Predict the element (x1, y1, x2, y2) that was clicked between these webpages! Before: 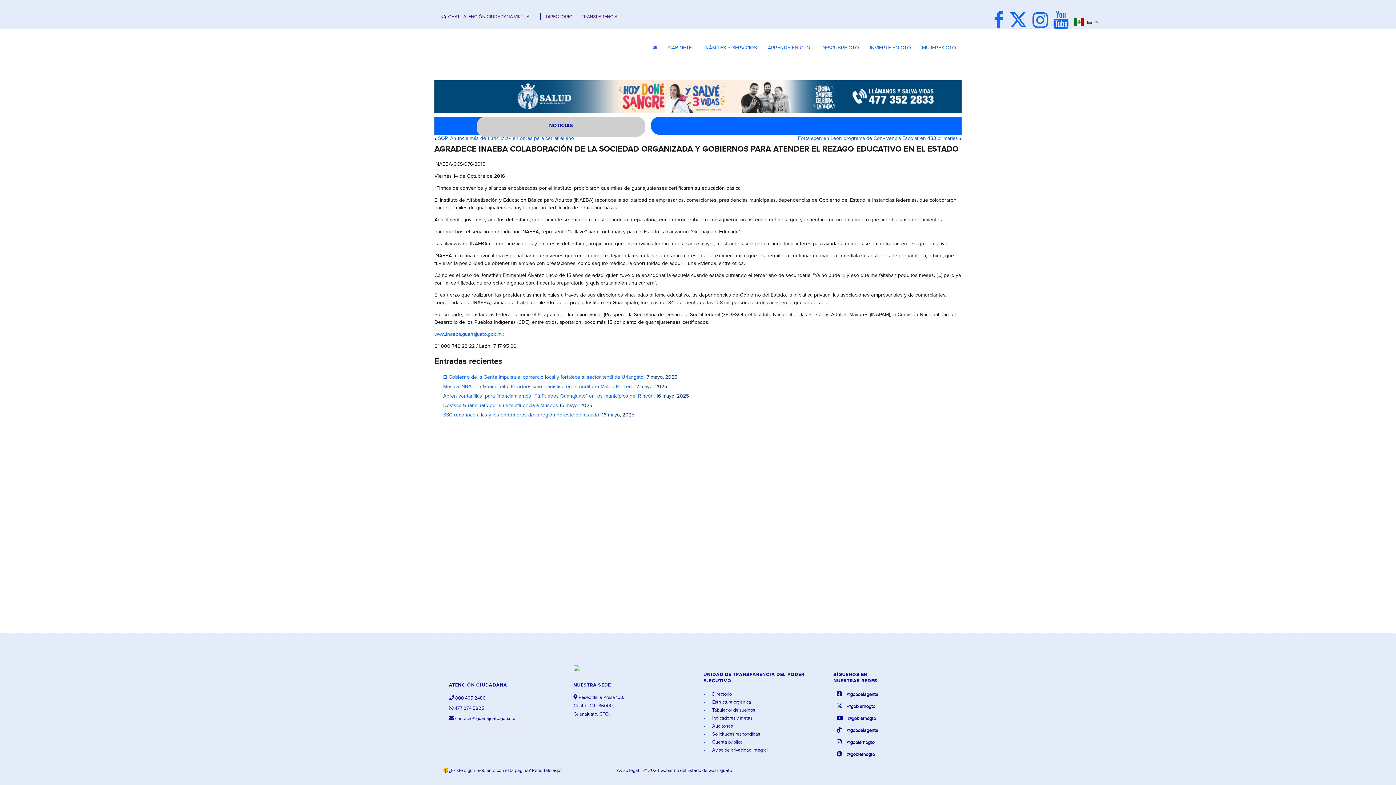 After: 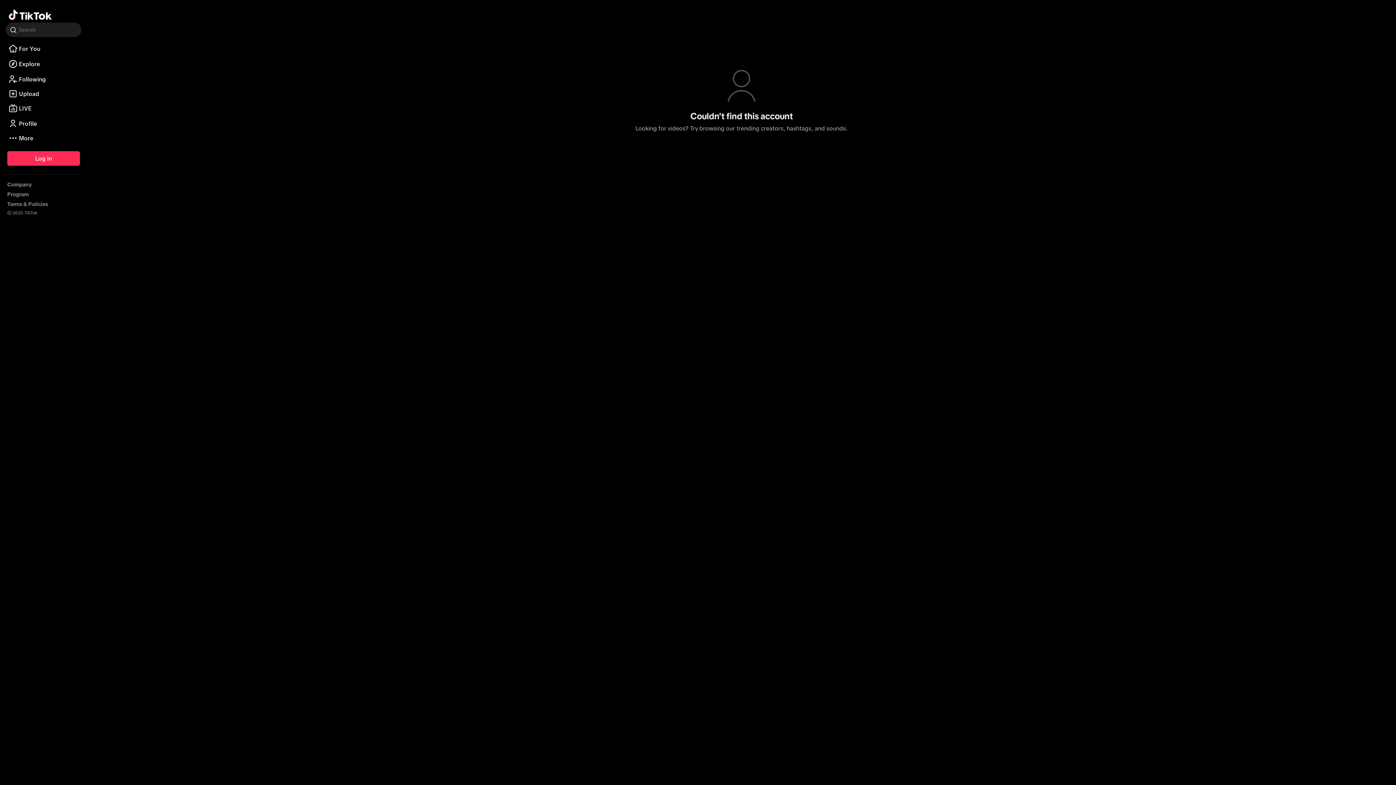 Action: bbox: (835, 728, 878, 733) label:   @gobdelagente